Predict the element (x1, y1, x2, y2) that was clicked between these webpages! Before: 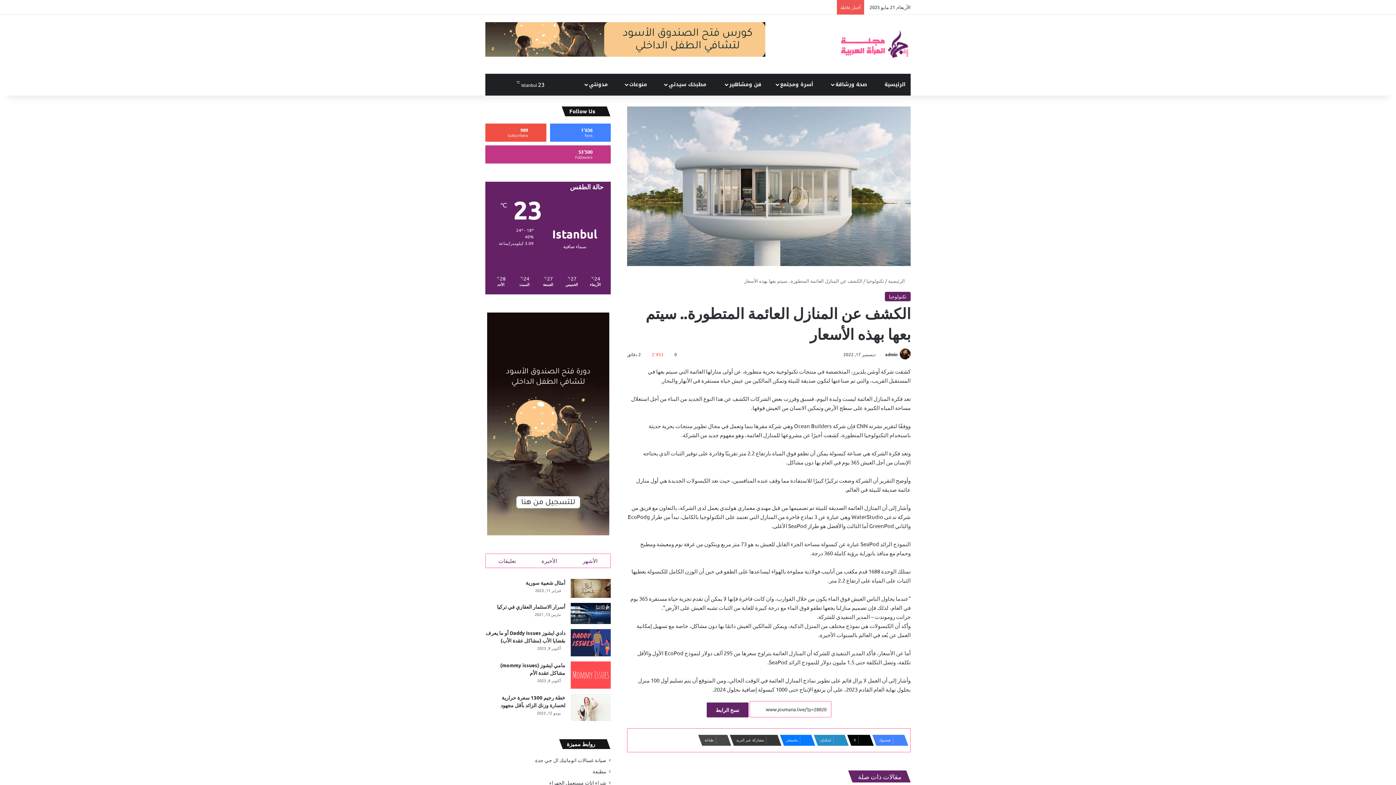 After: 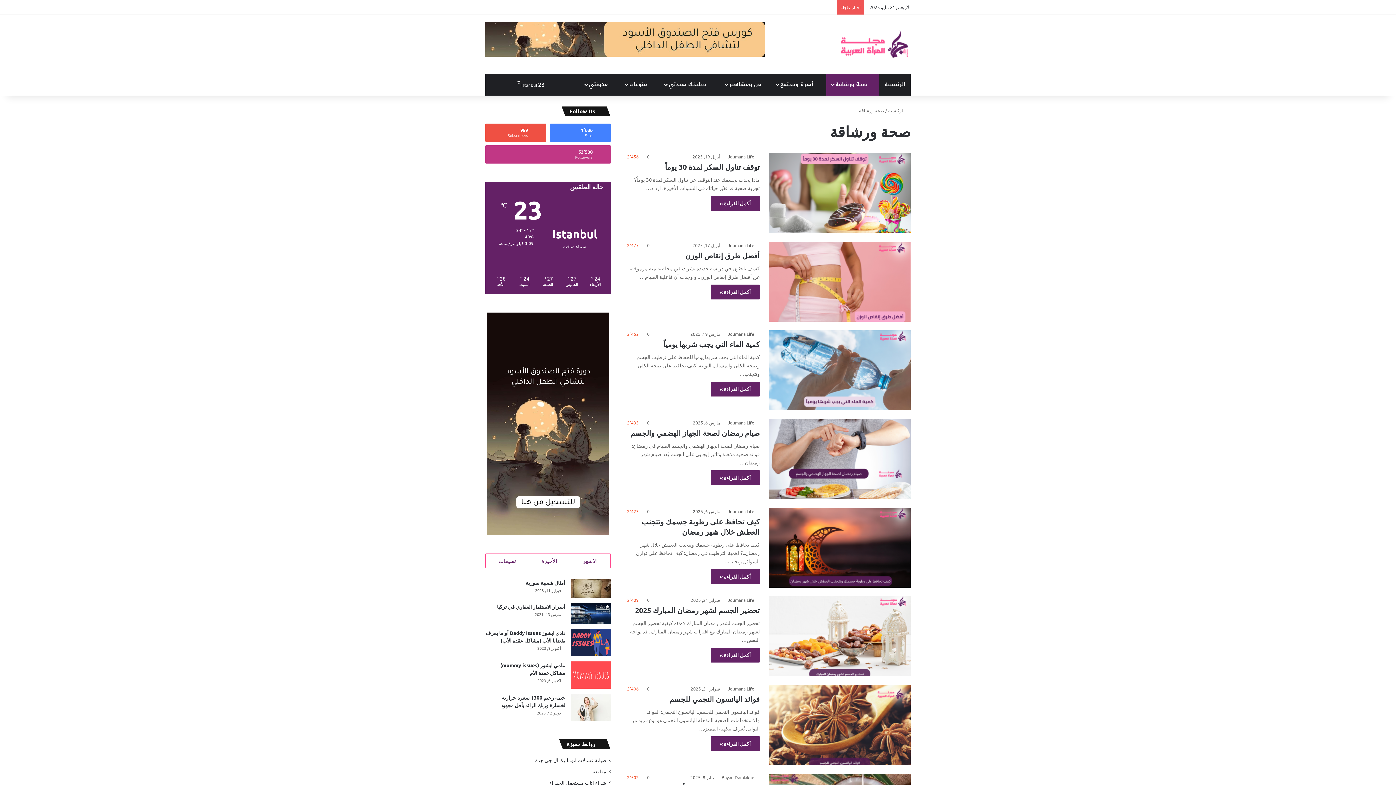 Action: label:  صحة ورشاقة bbox: (826, 73, 879, 95)